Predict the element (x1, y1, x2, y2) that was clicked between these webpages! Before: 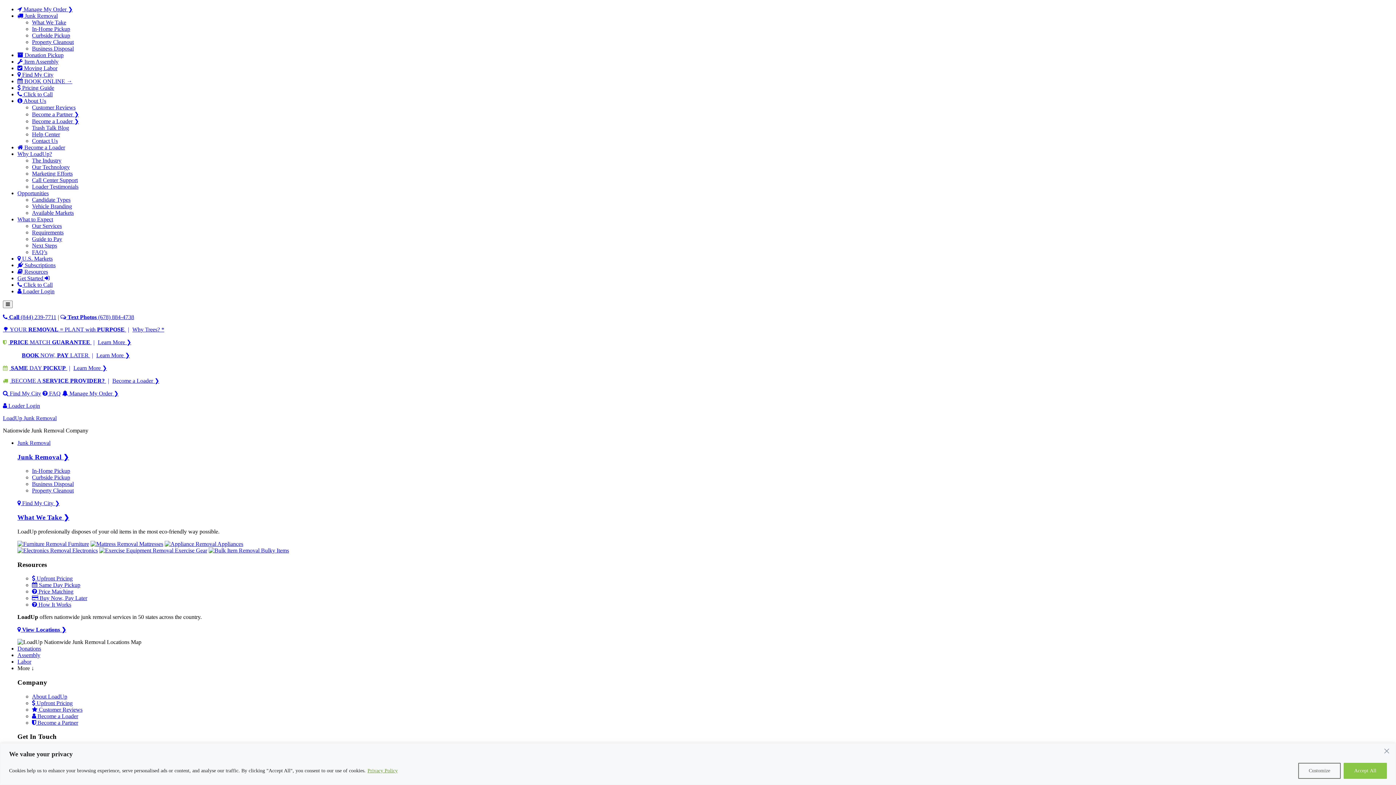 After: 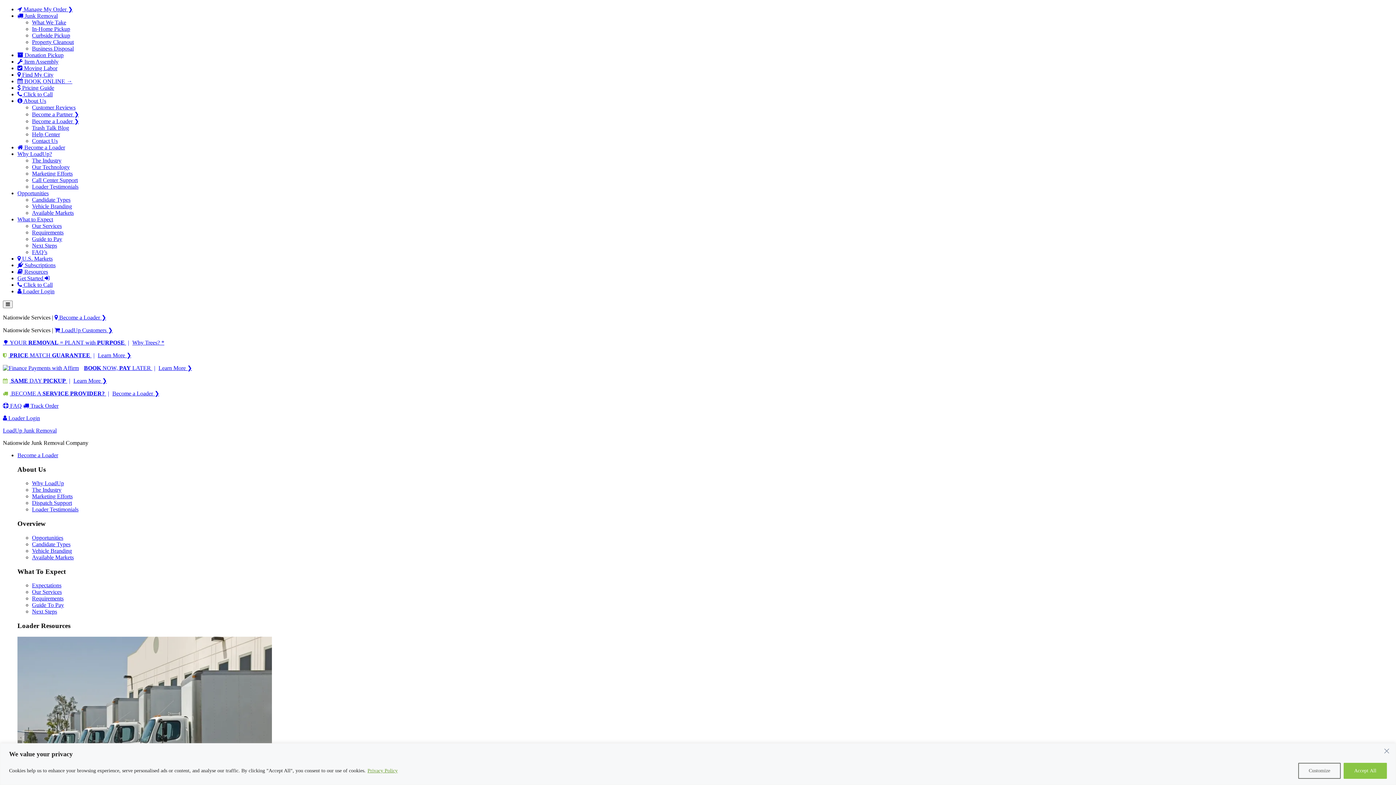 Action: label:  BECOME A SERVICE PROVIDER? | bbox: (2, 377, 110, 384)